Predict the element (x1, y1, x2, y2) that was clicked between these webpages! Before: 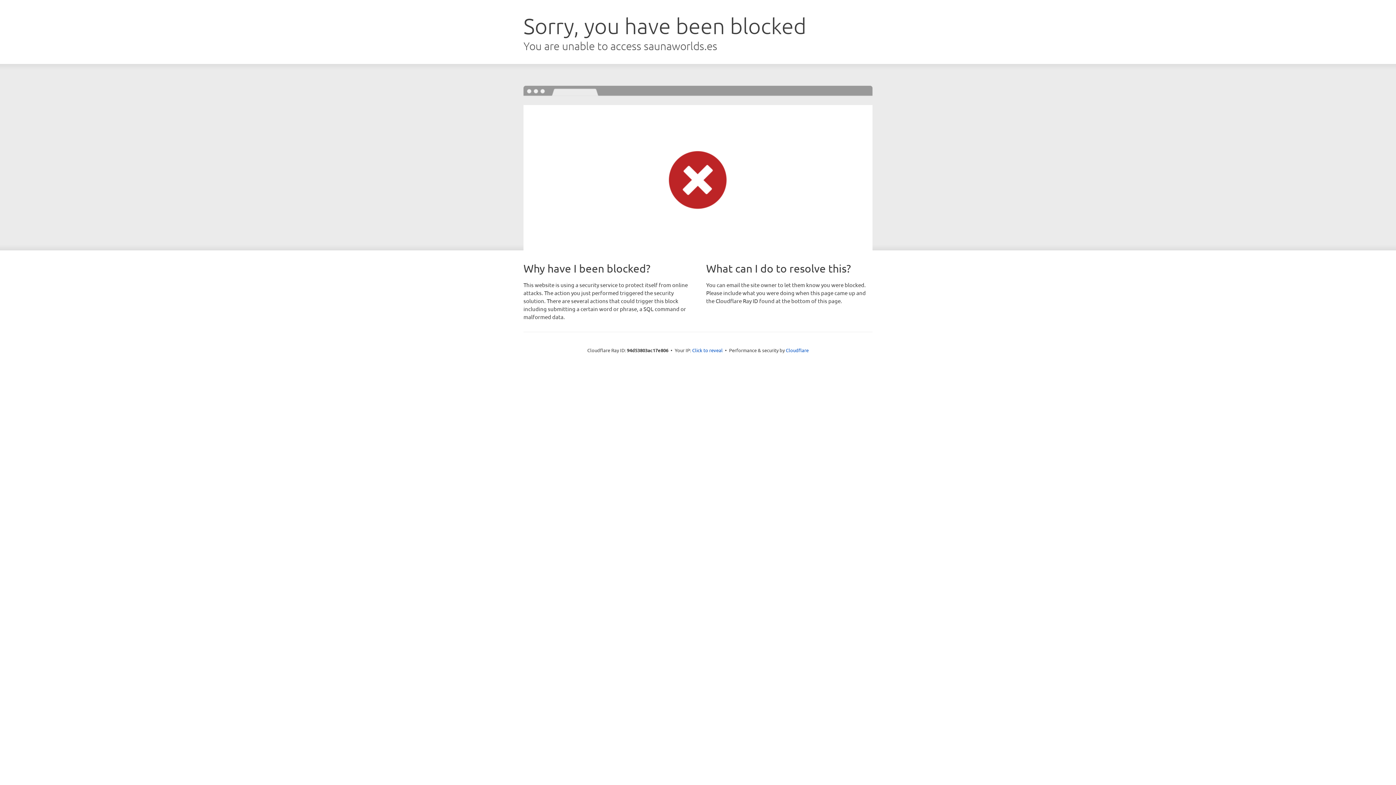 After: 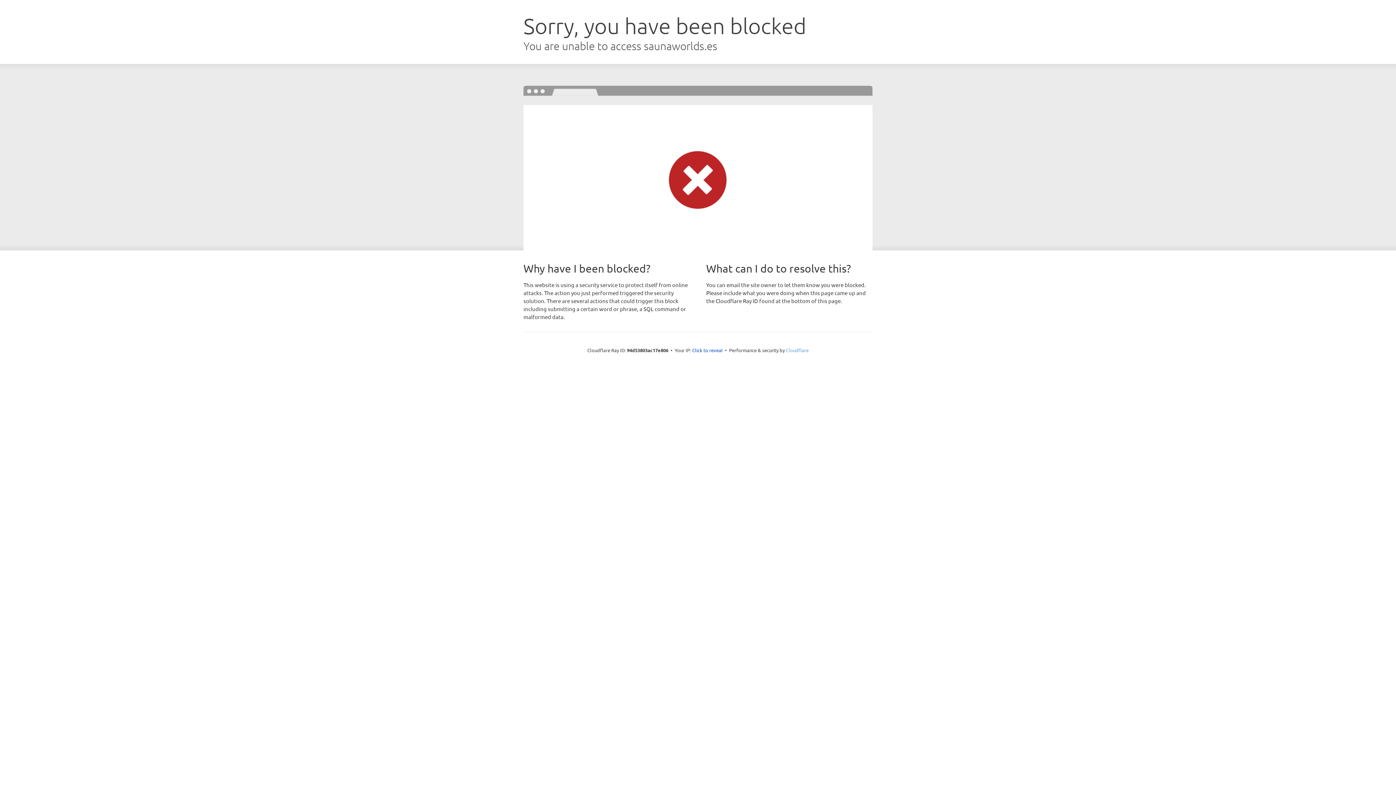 Action: bbox: (786, 347, 808, 353) label: Cloudflare